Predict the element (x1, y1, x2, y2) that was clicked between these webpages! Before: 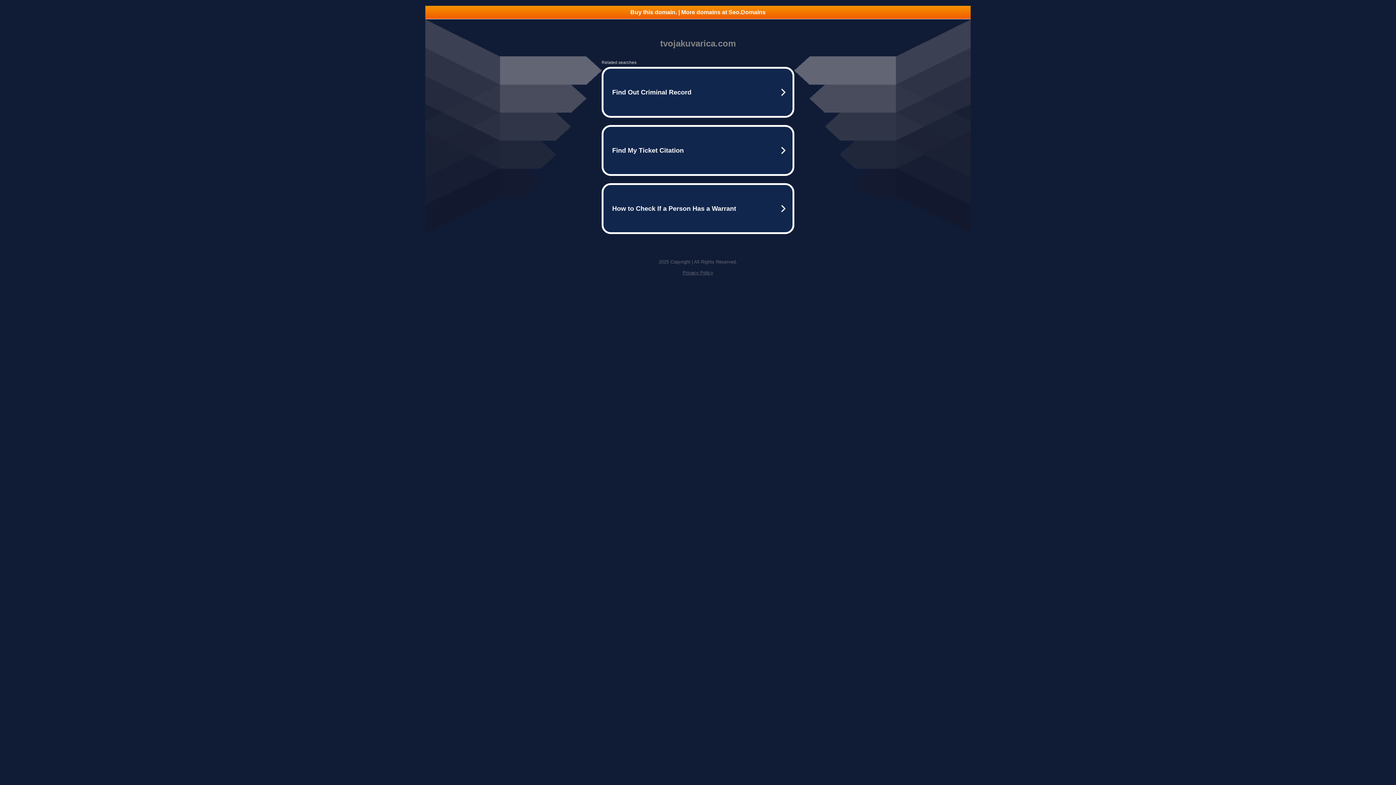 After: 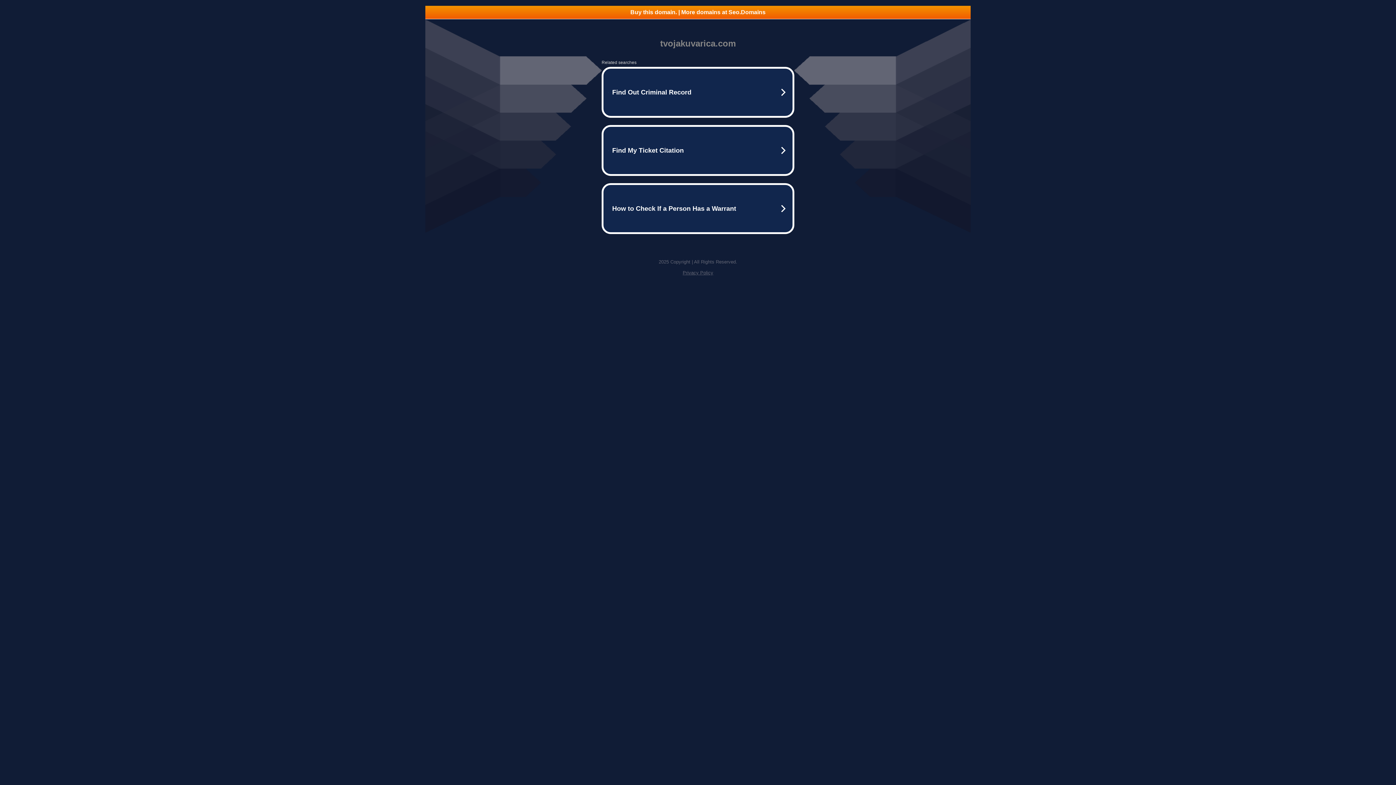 Action: label: Privacy Policy bbox: (682, 270, 713, 275)